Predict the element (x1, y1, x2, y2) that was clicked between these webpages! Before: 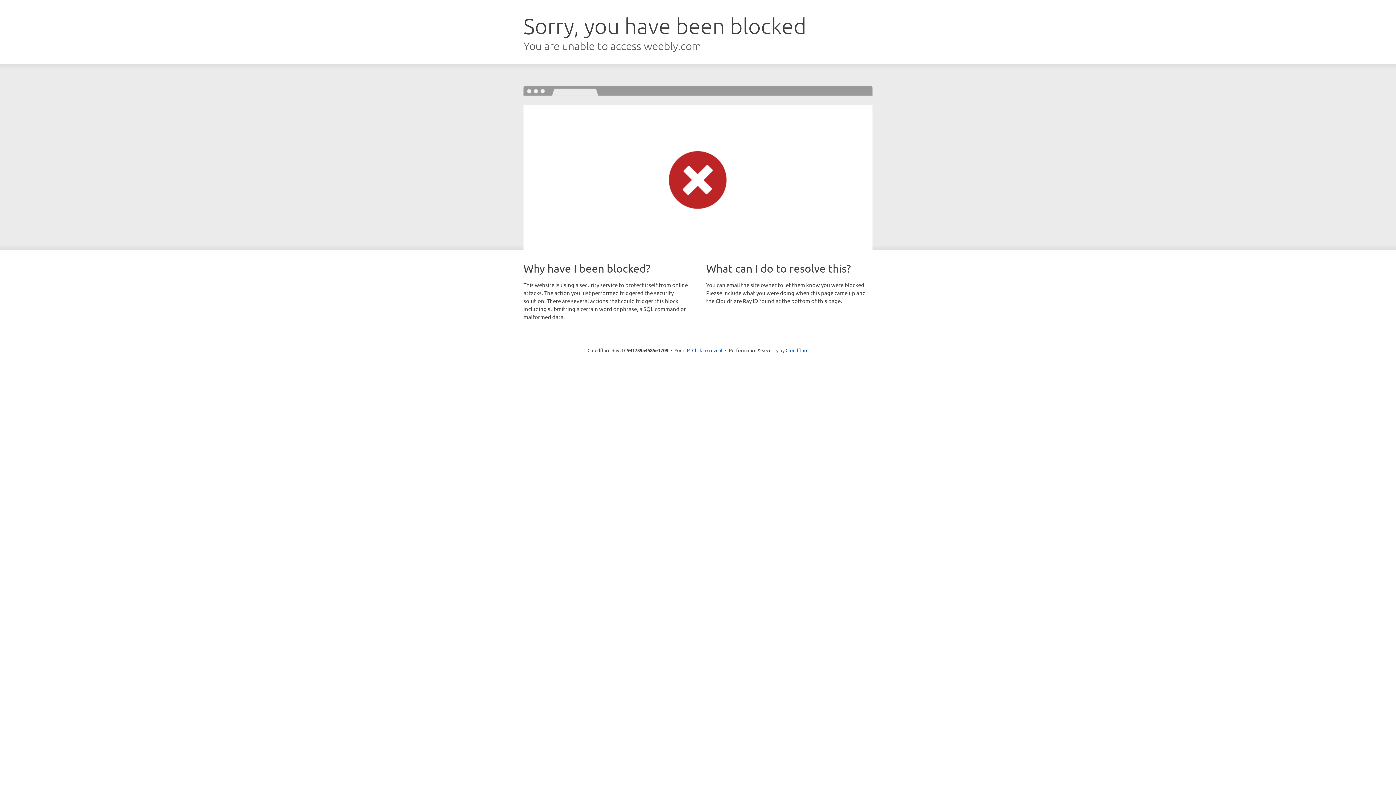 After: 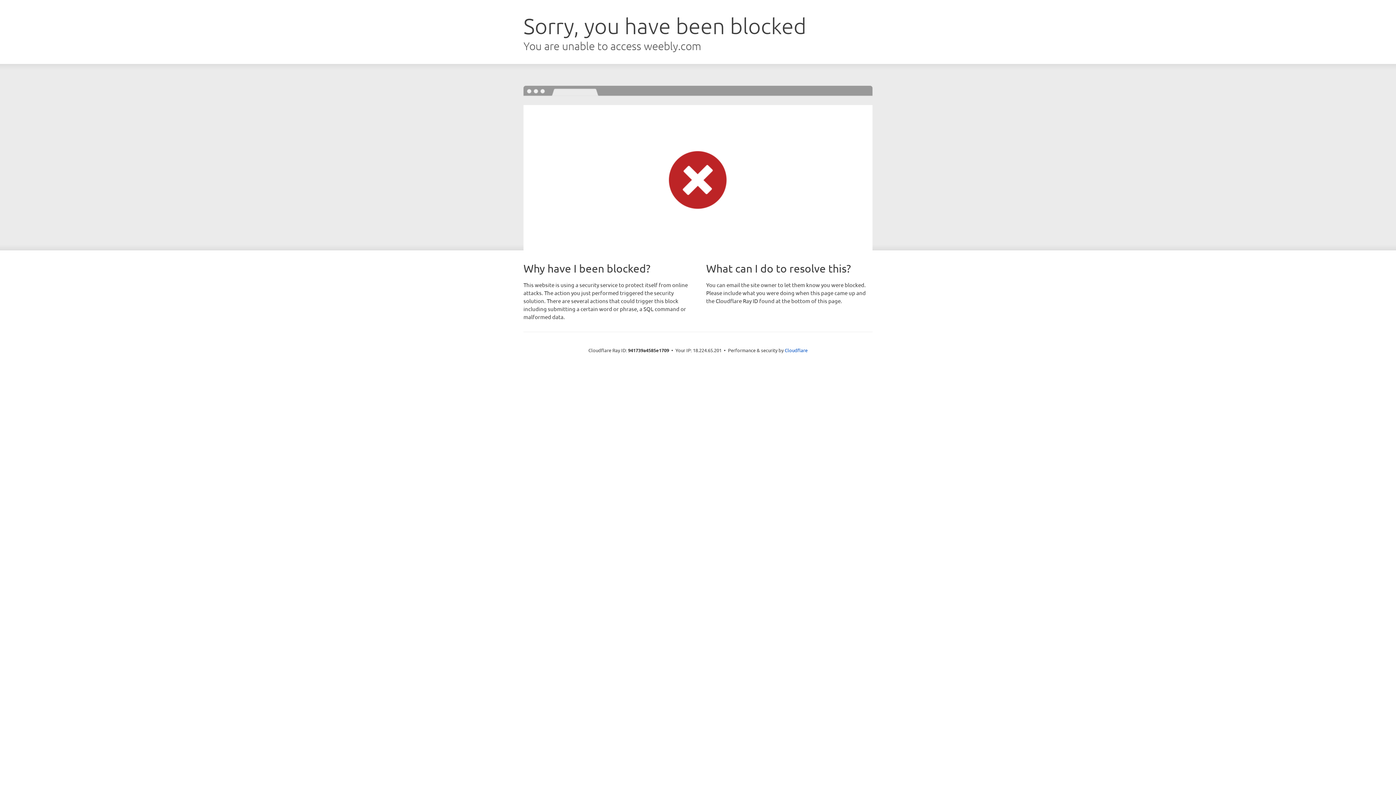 Action: label: Click to reveal bbox: (692, 346, 722, 353)